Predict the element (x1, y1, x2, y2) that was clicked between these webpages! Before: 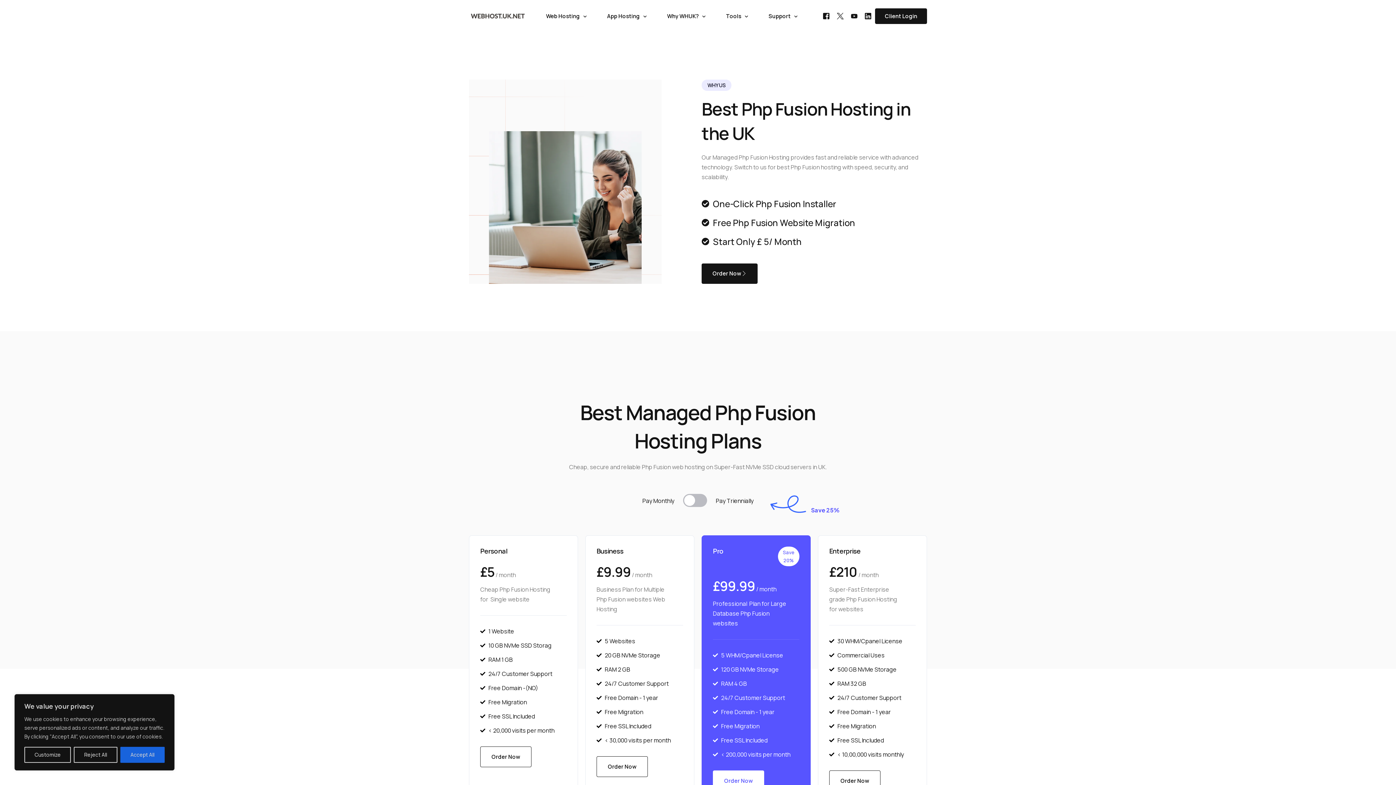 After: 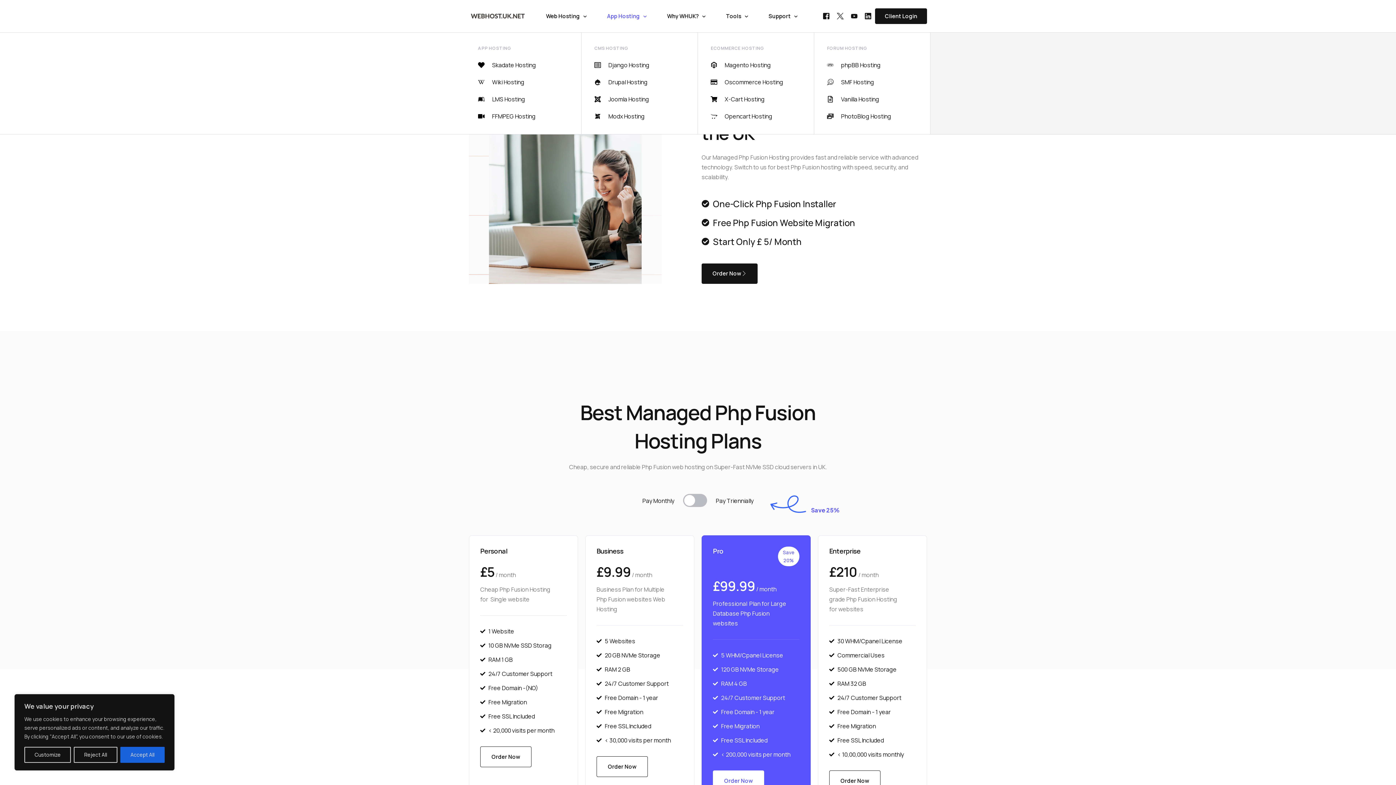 Action: bbox: (595, 0, 655, 32) label: App Hosting